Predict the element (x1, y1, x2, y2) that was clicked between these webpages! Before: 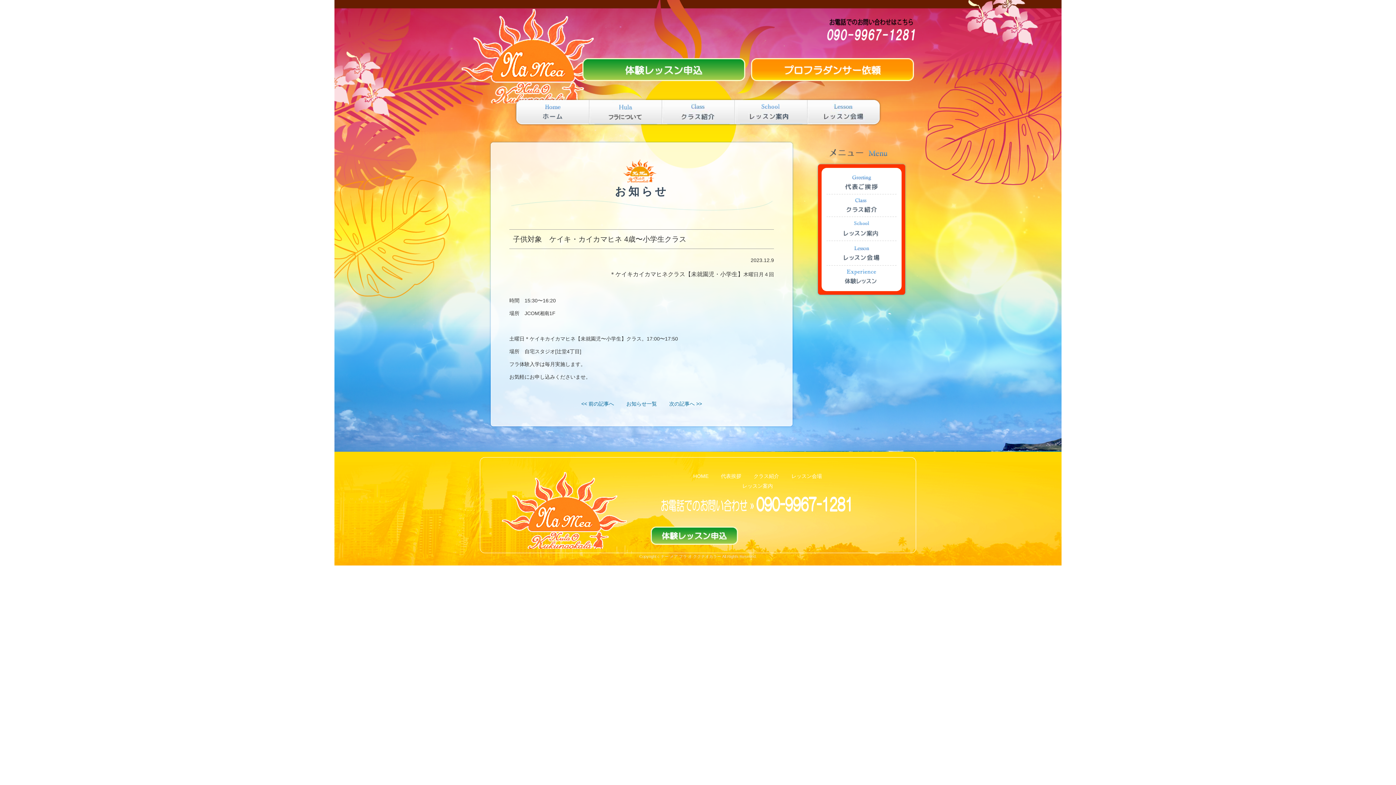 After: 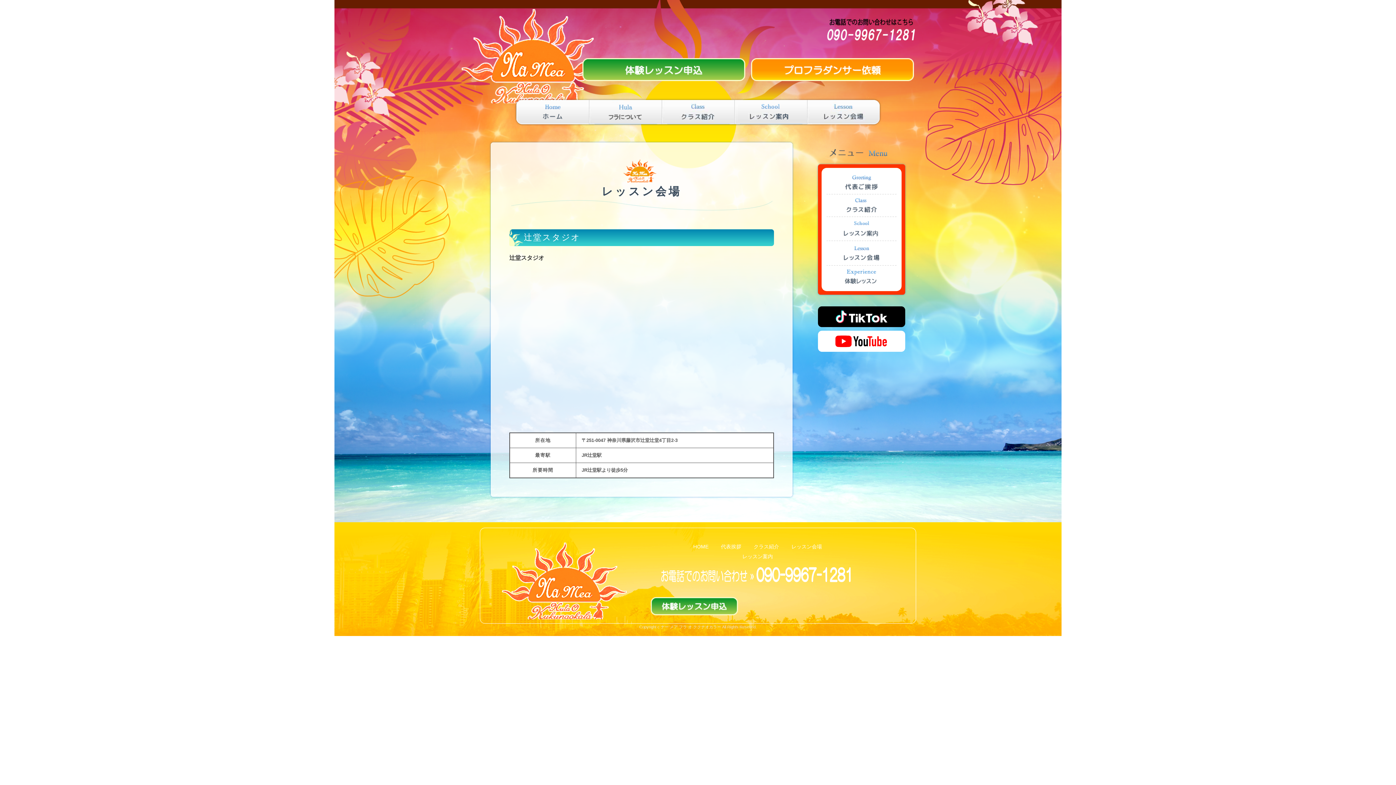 Action: bbox: (807, 108, 880, 114)